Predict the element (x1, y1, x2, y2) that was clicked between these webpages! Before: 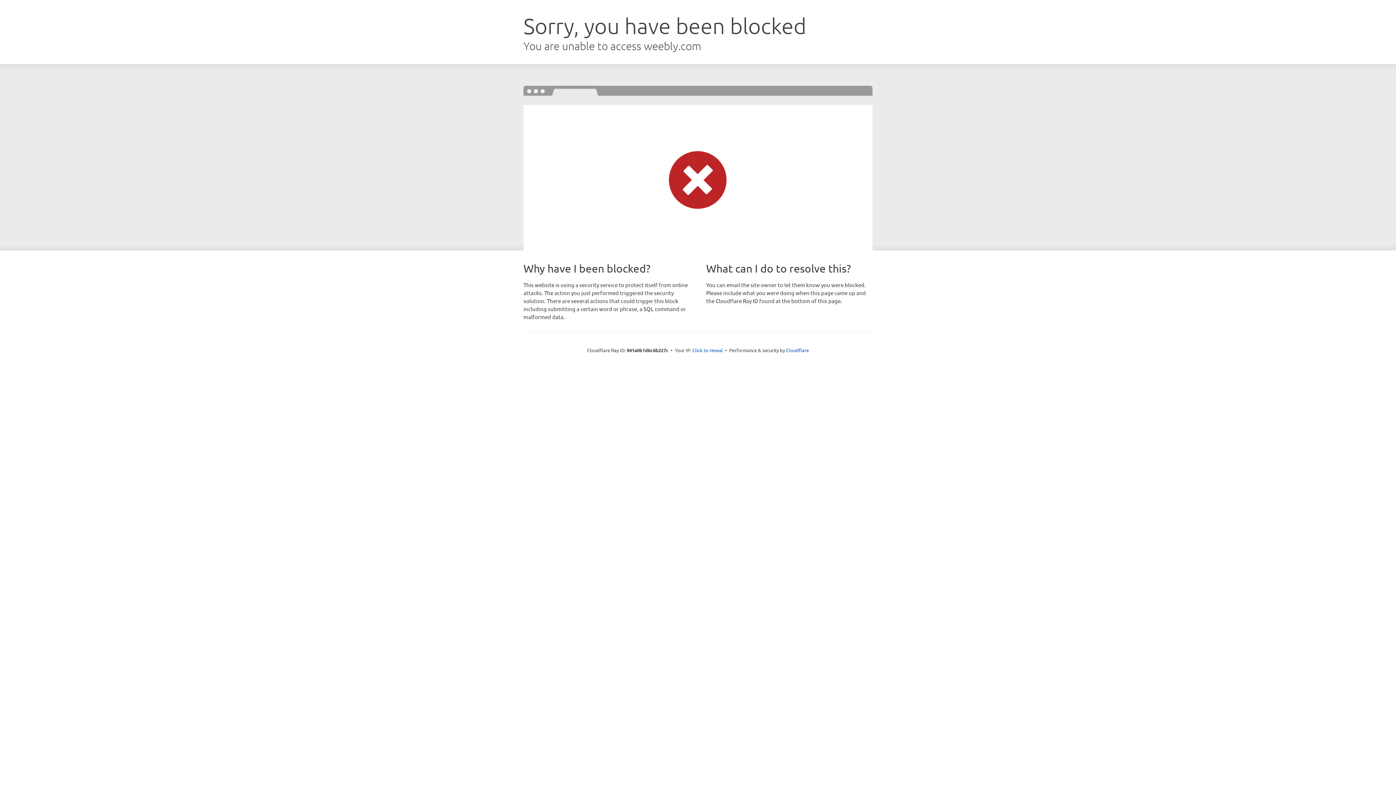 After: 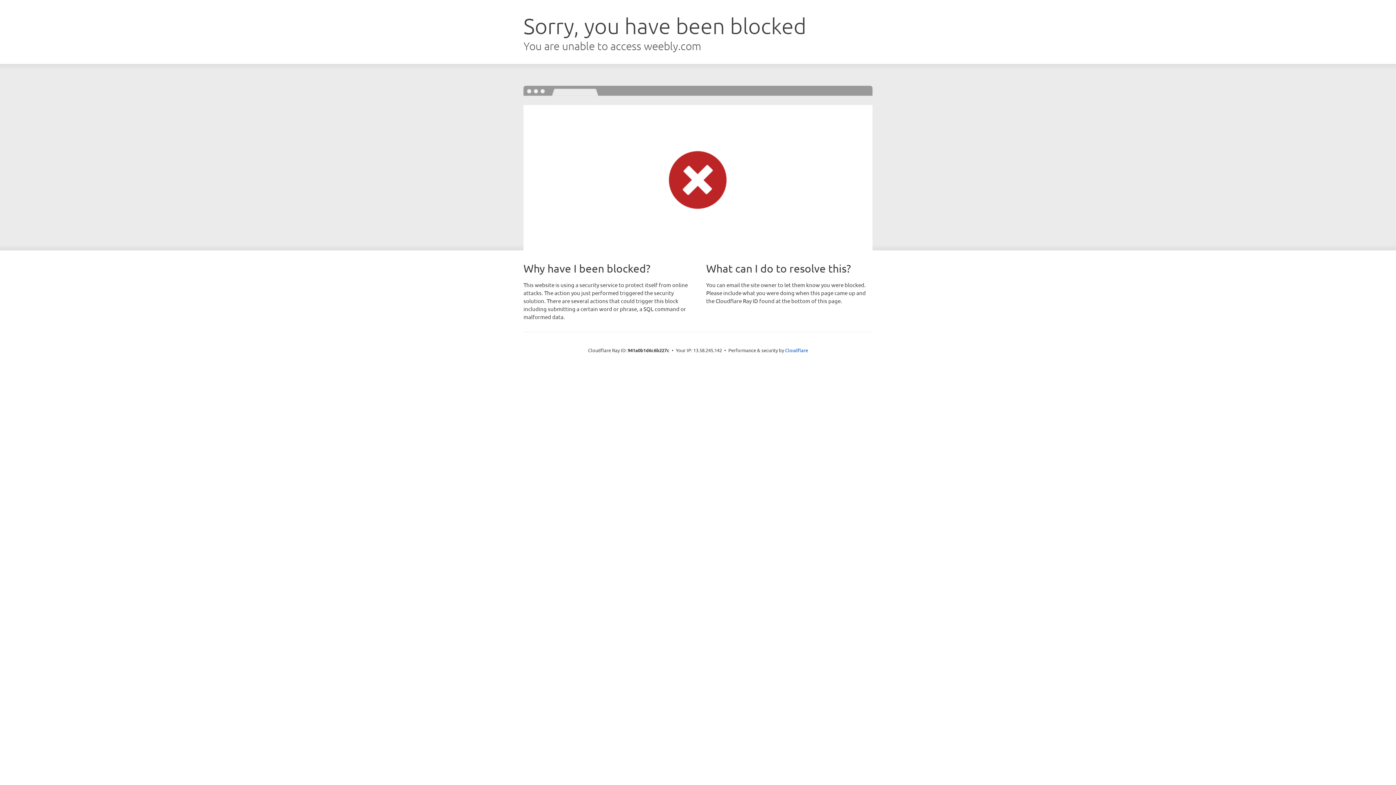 Action: label: Click to reveal bbox: (692, 346, 723, 353)